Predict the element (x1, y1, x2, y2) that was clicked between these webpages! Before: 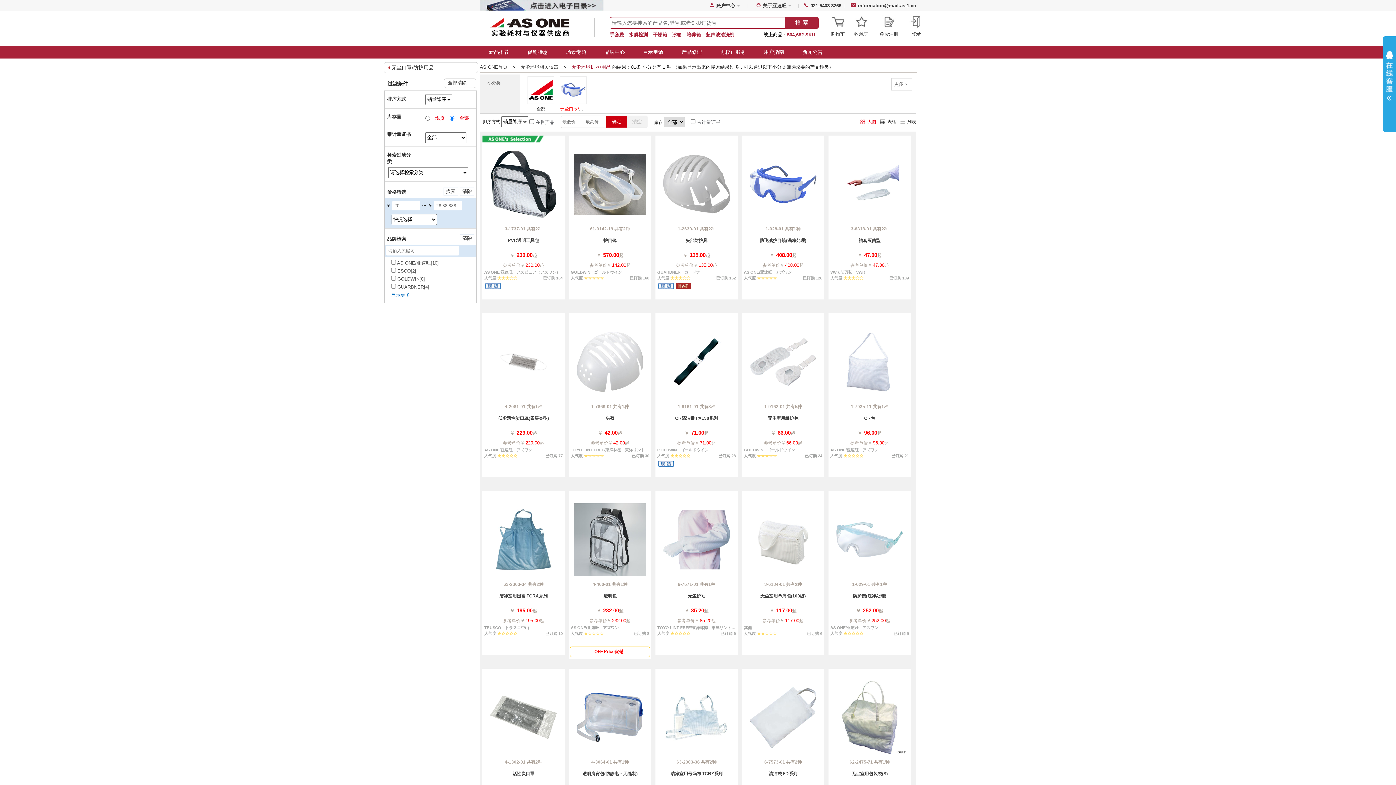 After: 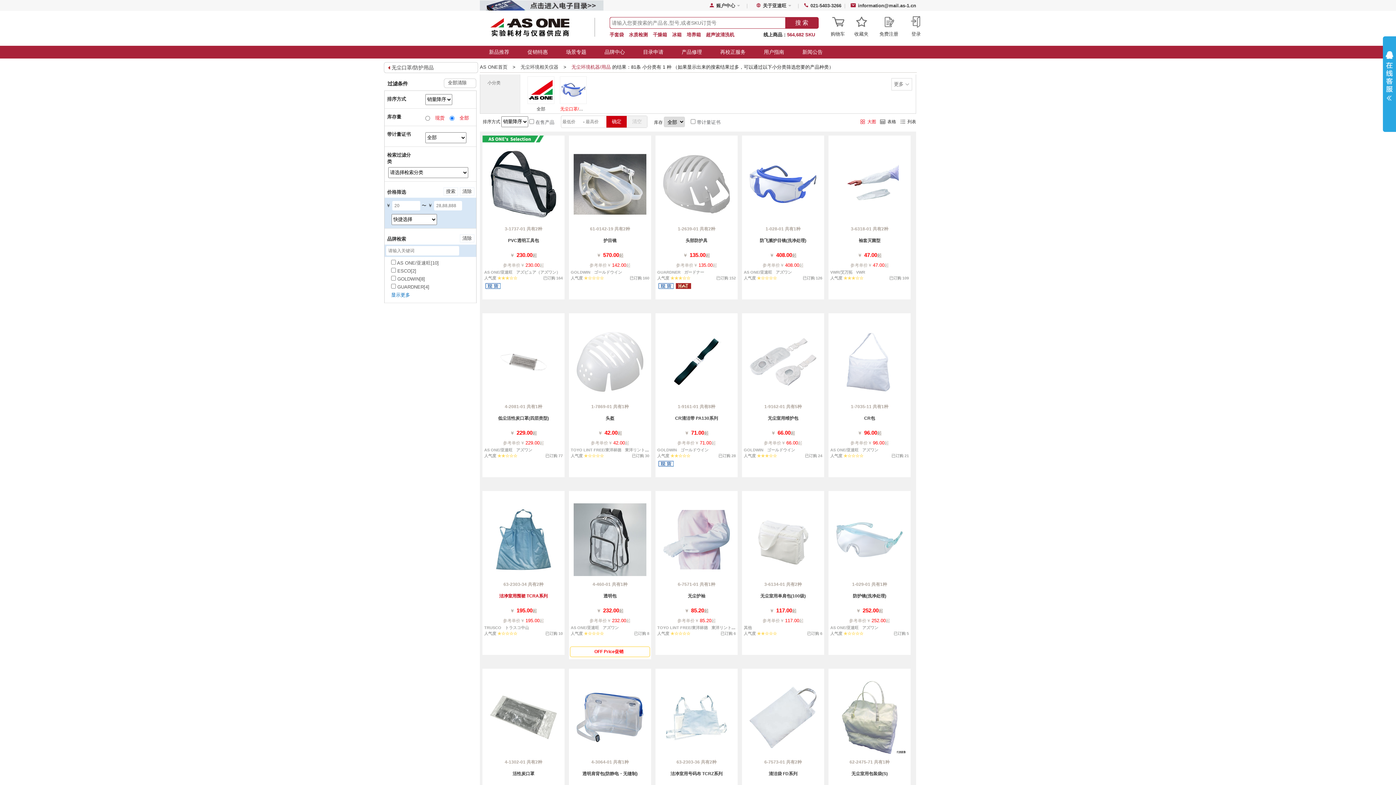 Action: bbox: (480, 487, 567, 664) label: 63-2303-34 共有2种
洁净室用围裙 TCRA系列
￥195.00起
参考单价￥195.00起
TRUSCOトラスコ中山
人气度 ★☆☆☆☆
已订购 10
  
 